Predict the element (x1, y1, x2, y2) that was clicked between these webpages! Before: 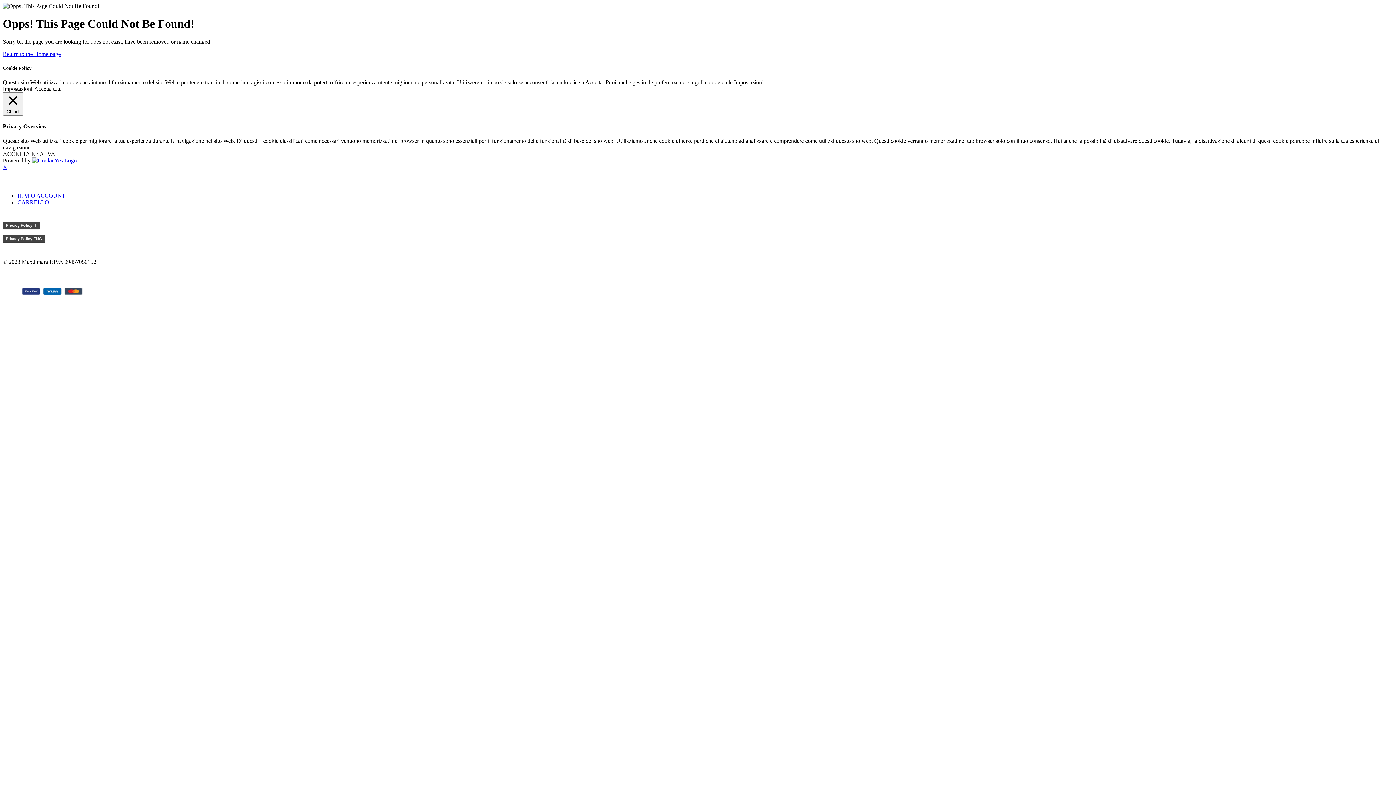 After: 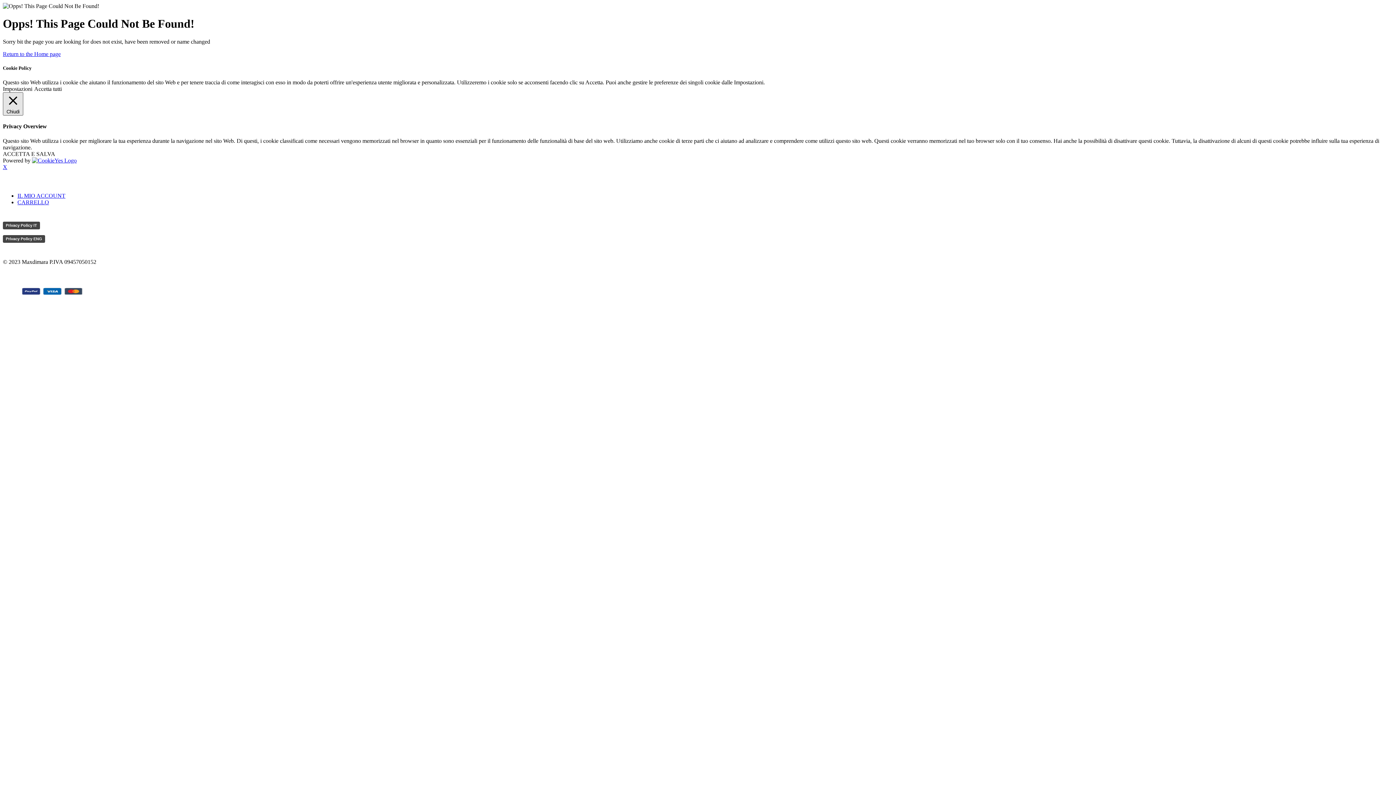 Action: label:  Chiudi bbox: (2, 92, 23, 115)